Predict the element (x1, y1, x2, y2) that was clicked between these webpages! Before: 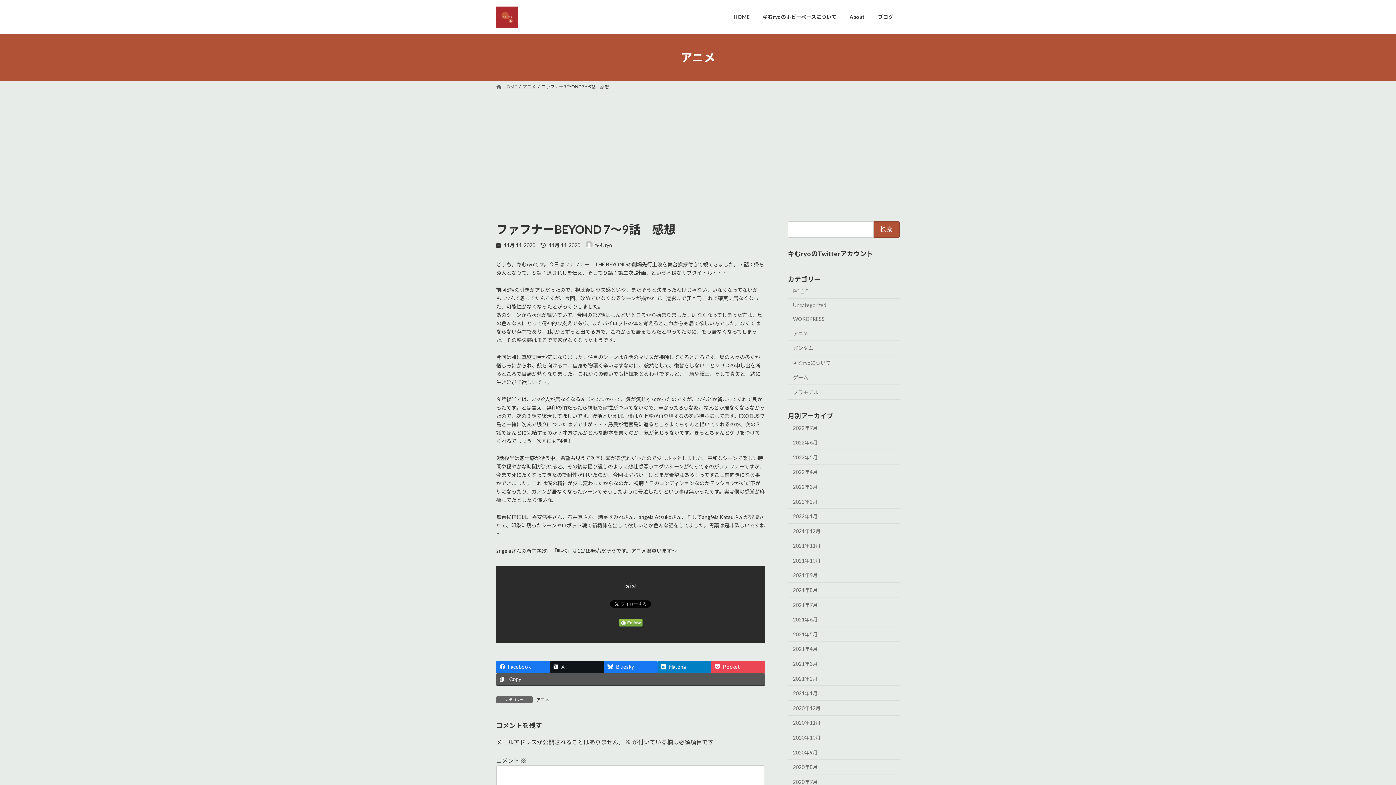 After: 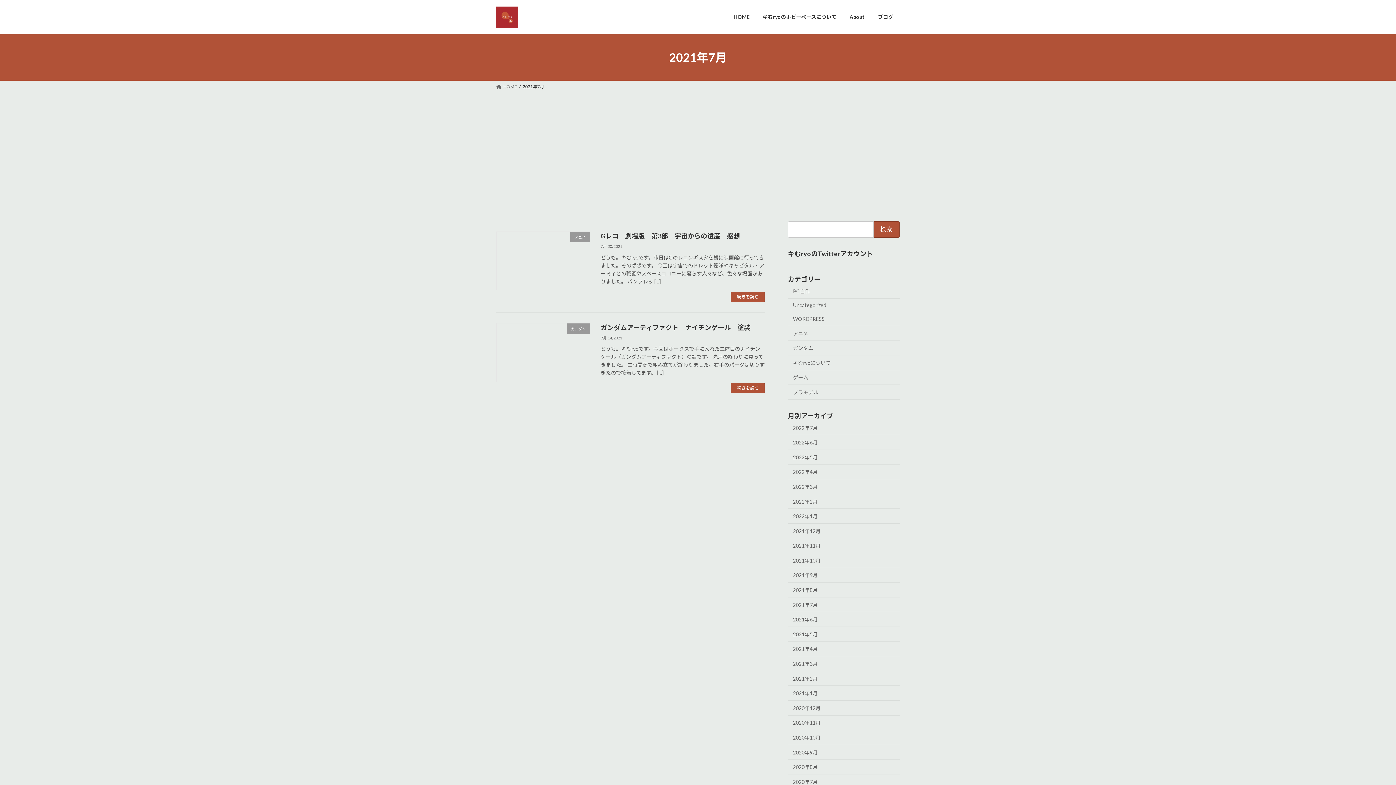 Action: bbox: (788, 597, 900, 612) label: 2021年7月